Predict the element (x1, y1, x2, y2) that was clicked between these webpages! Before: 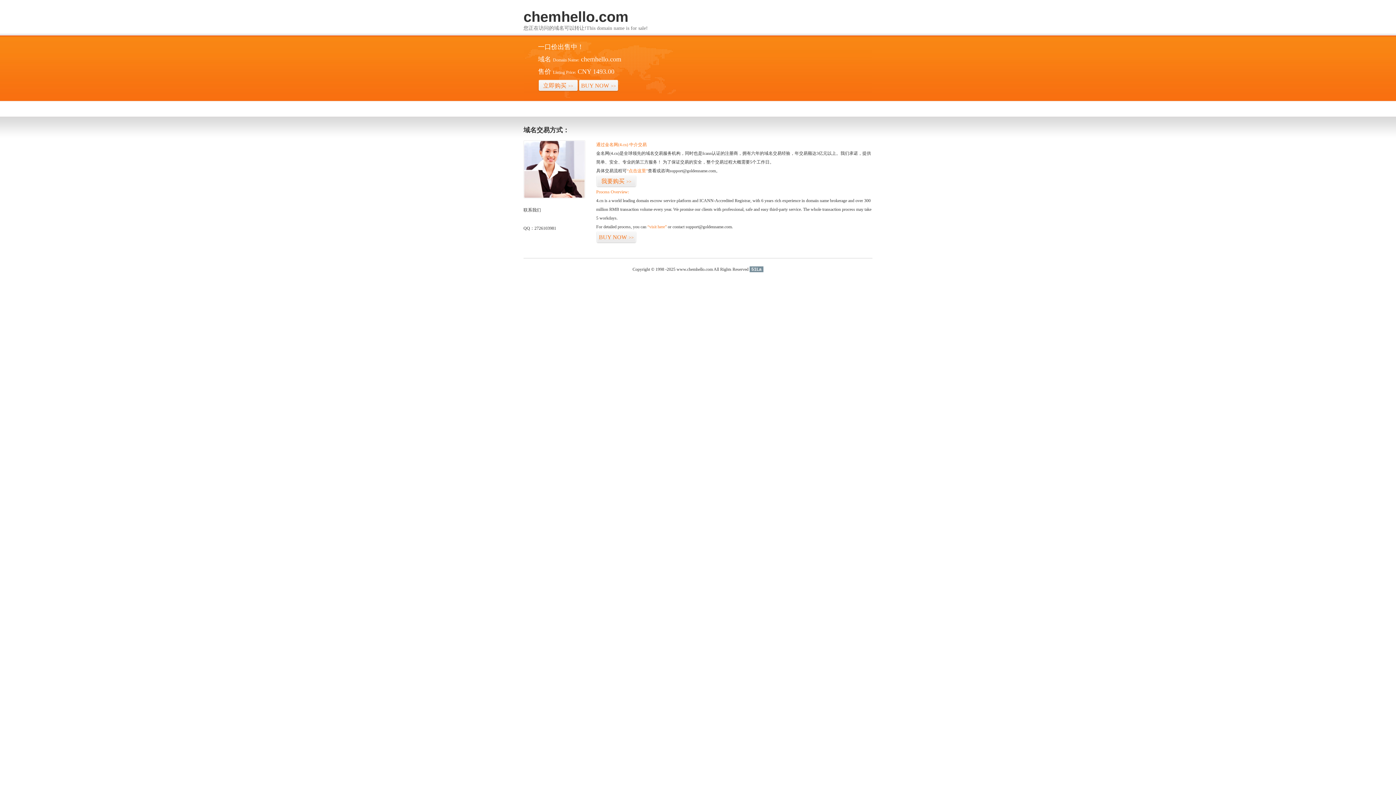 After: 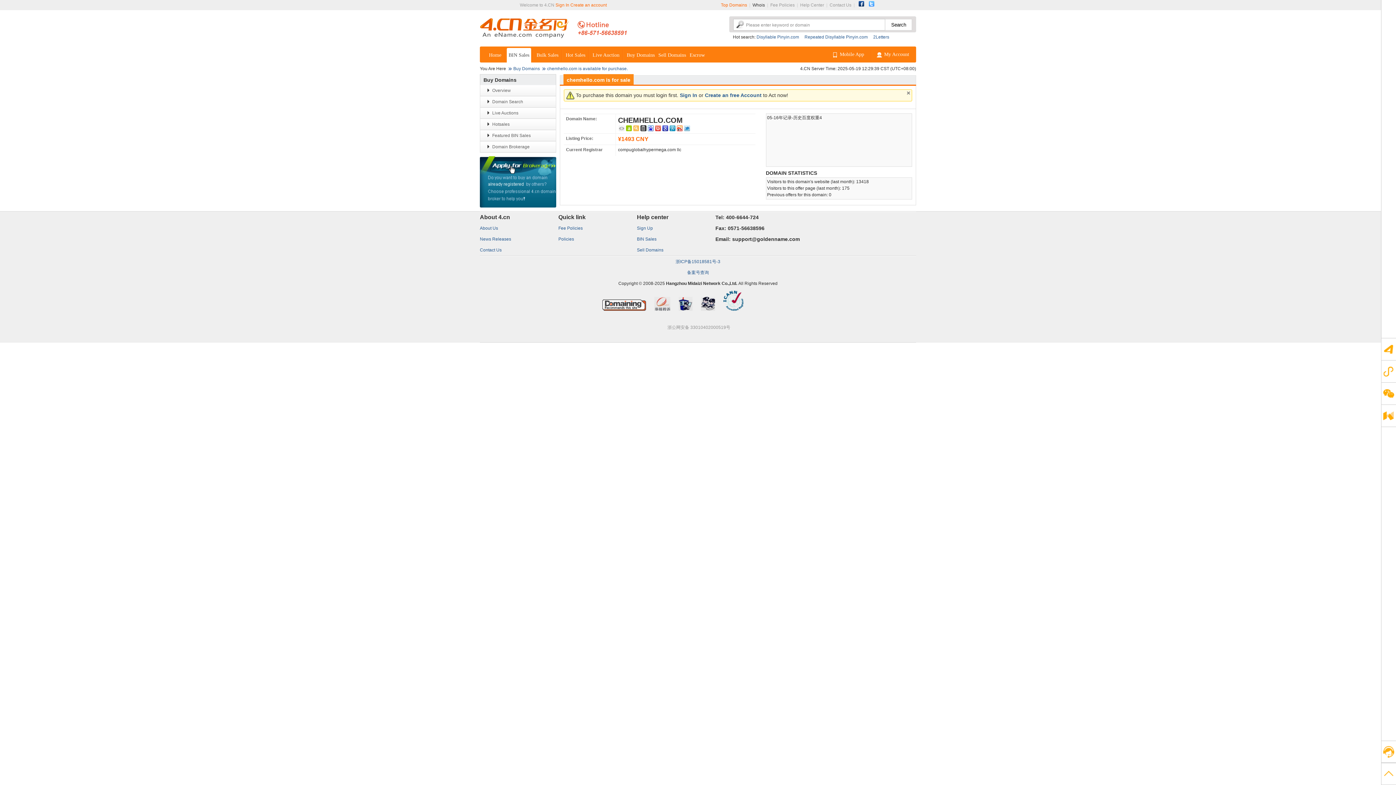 Action: bbox: (538, 79, 578, 92) label: 立即购买>>